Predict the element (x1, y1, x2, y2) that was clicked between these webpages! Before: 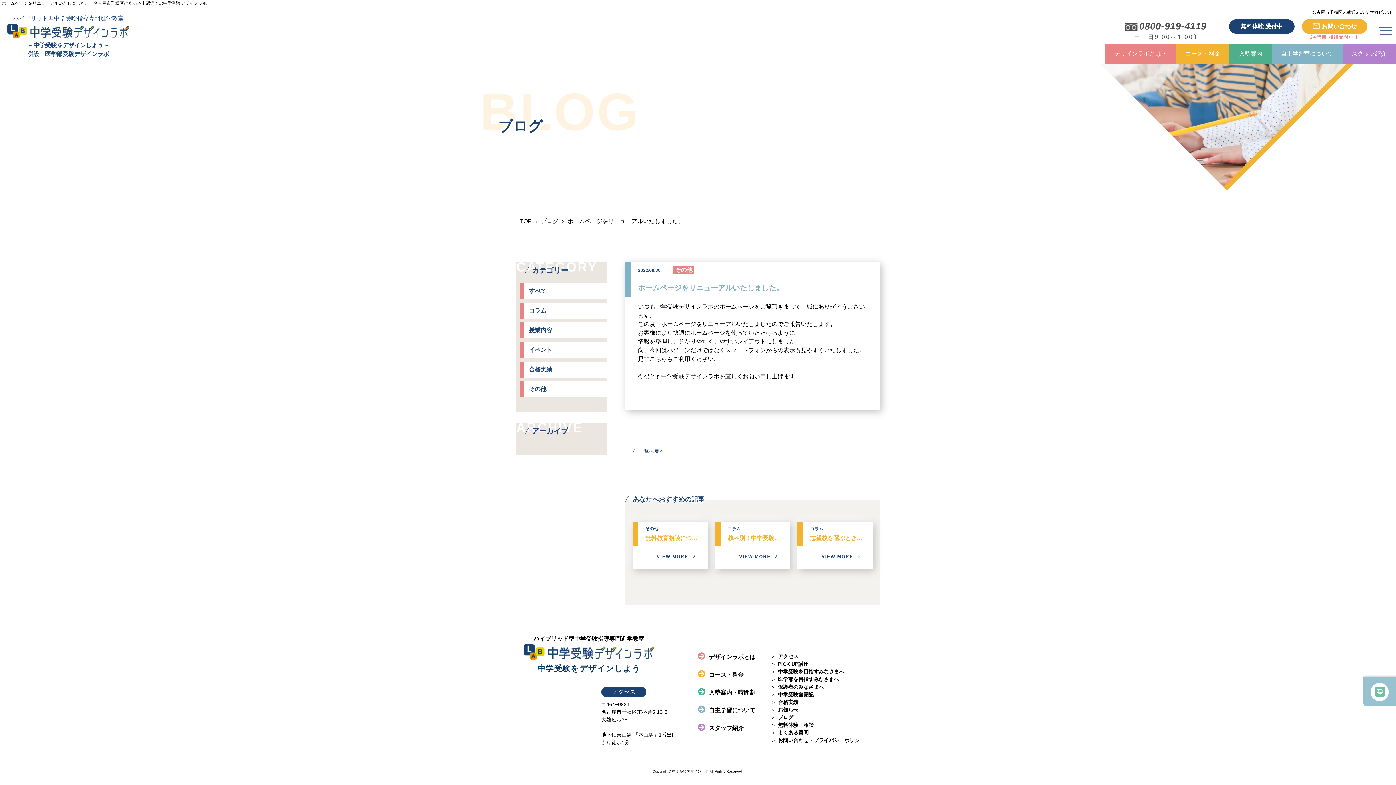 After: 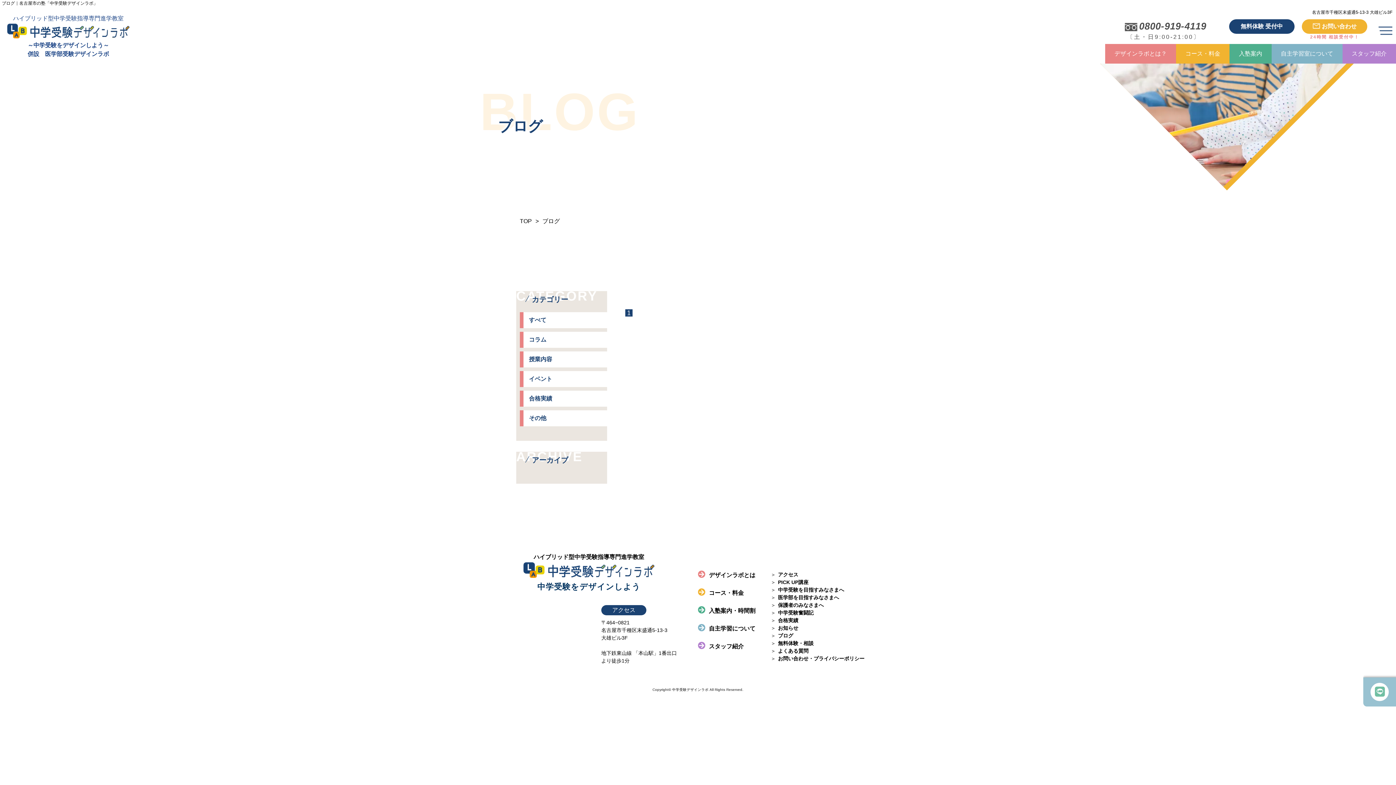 Action: label: イベント bbox: (520, 342, 607, 358)